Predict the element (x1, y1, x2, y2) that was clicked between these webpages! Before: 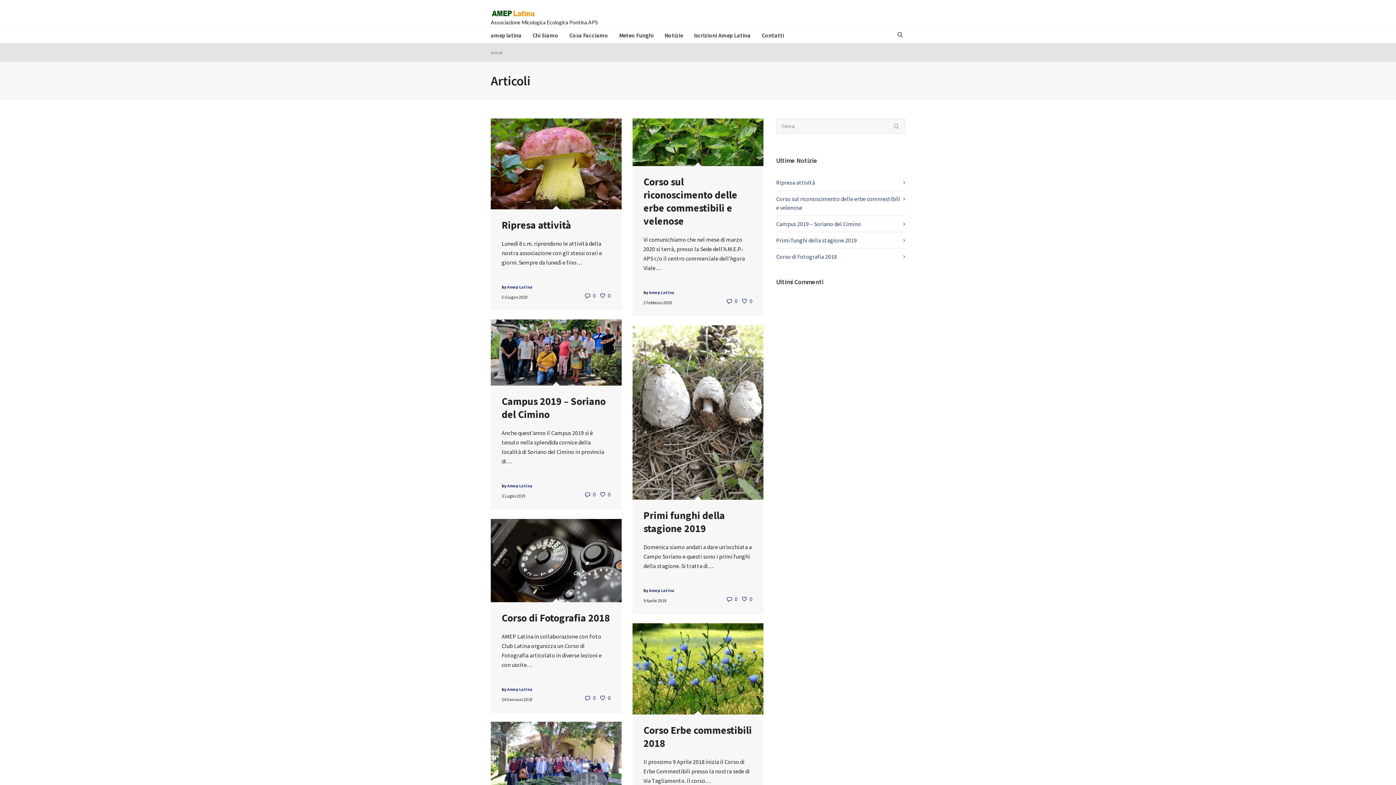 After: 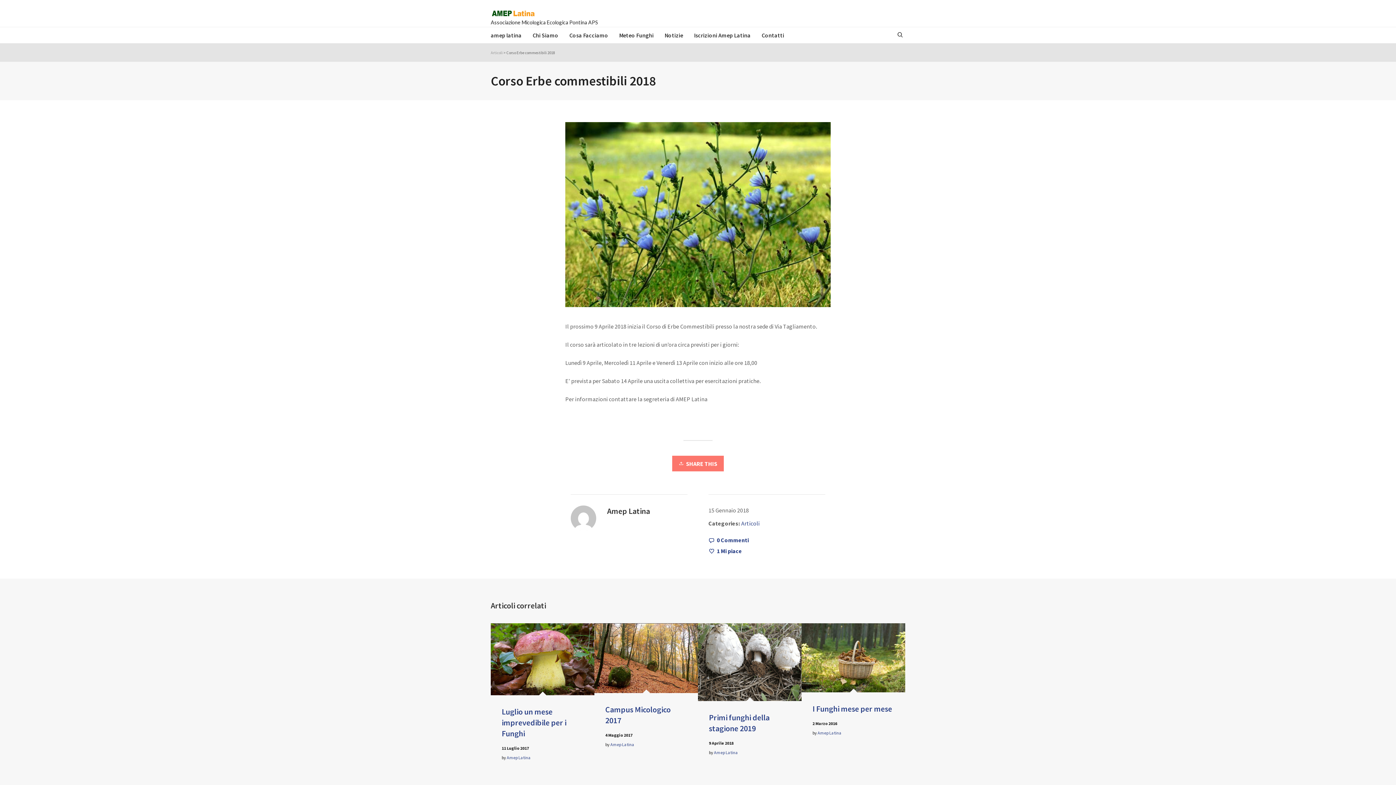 Action: bbox: (632, 715, 763, 829)